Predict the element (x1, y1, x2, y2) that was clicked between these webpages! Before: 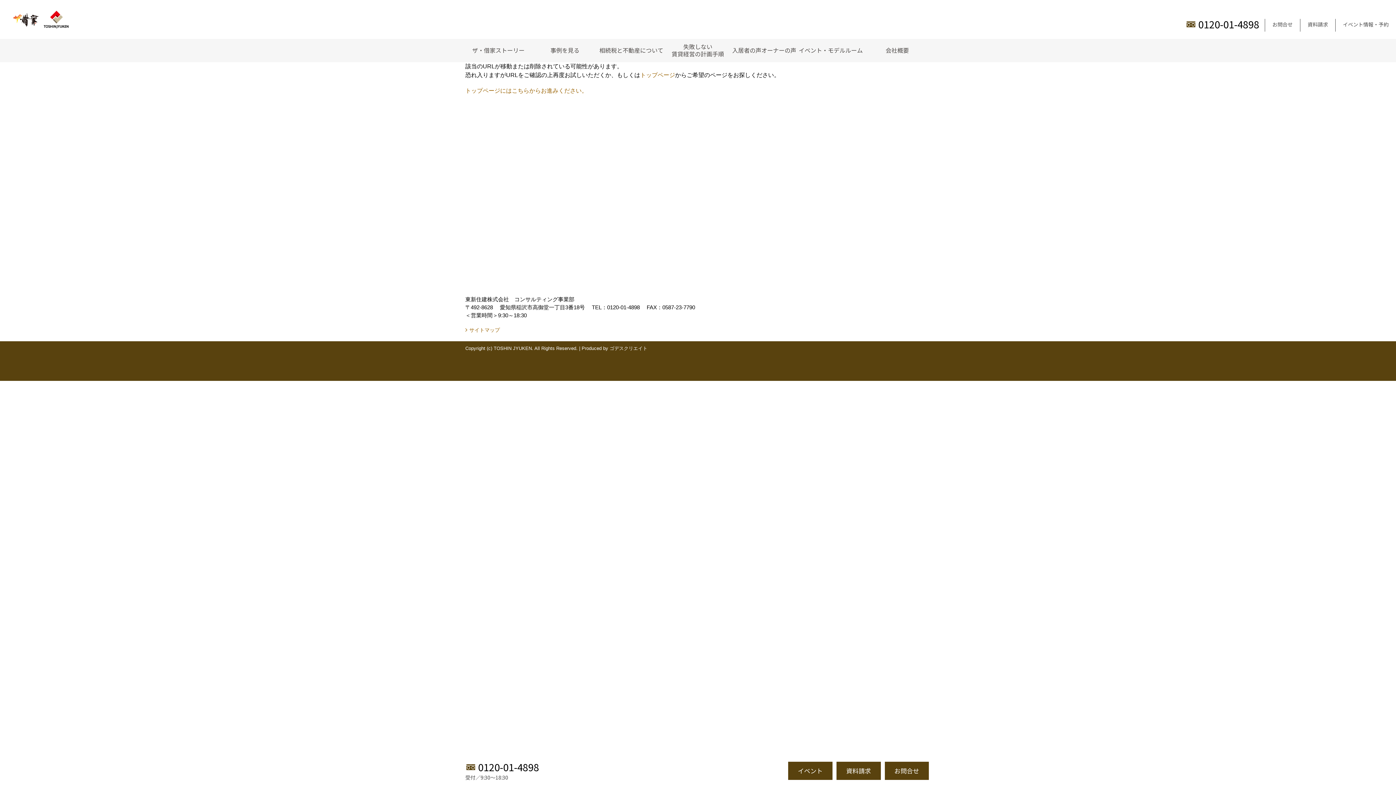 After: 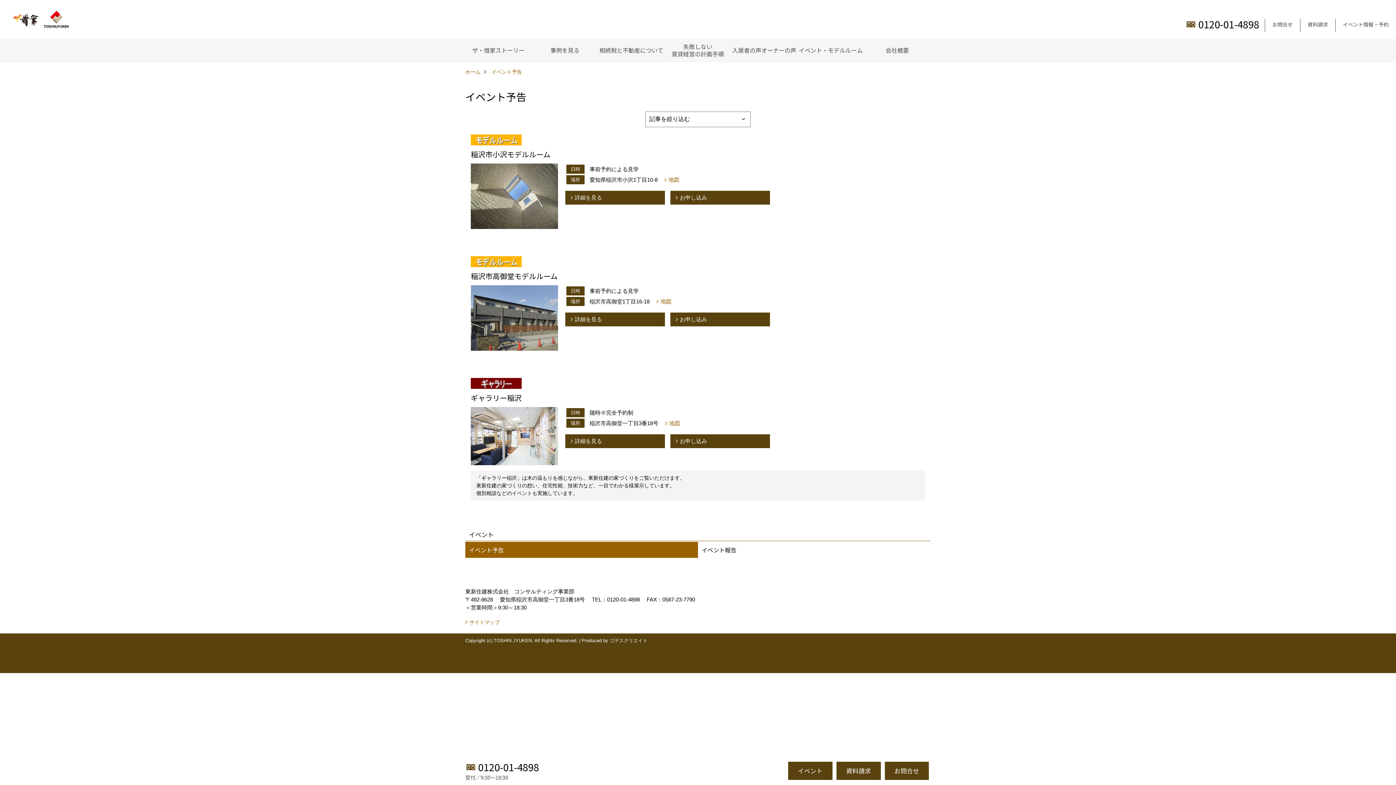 Action: bbox: (797, 39, 864, 61) label: イベント・モデルルーム